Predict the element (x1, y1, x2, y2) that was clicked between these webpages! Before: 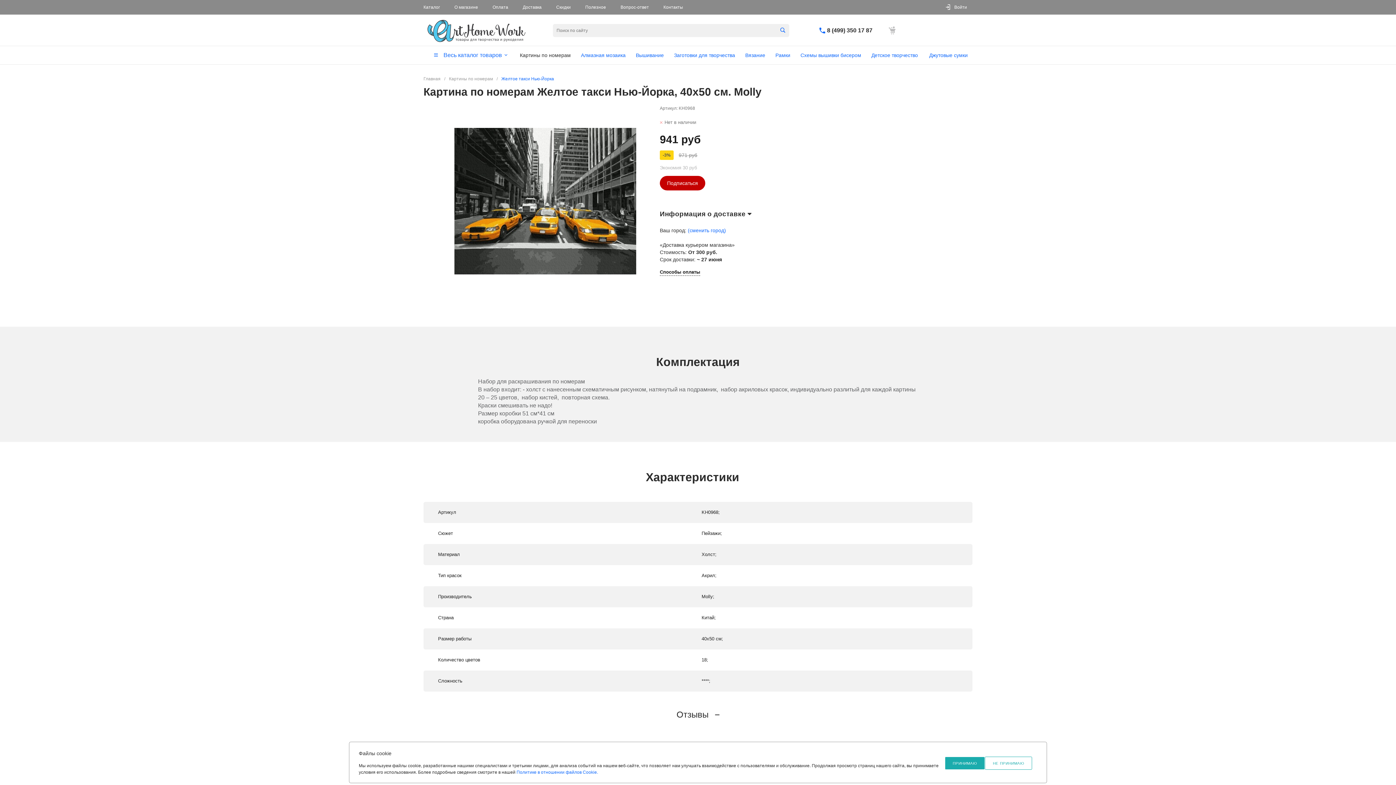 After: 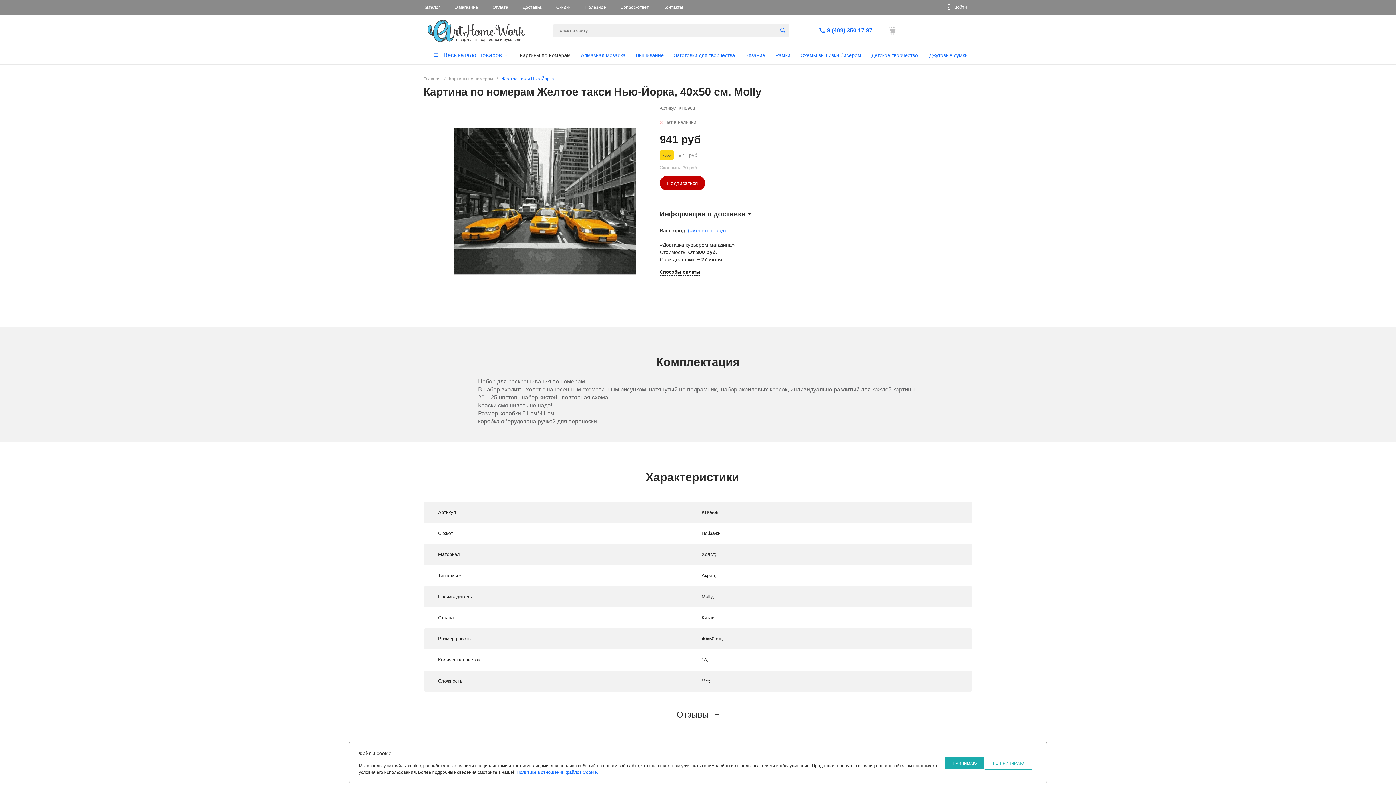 Action: label: 8 (499) 350 17 87 bbox: (827, 27, 872, 33)